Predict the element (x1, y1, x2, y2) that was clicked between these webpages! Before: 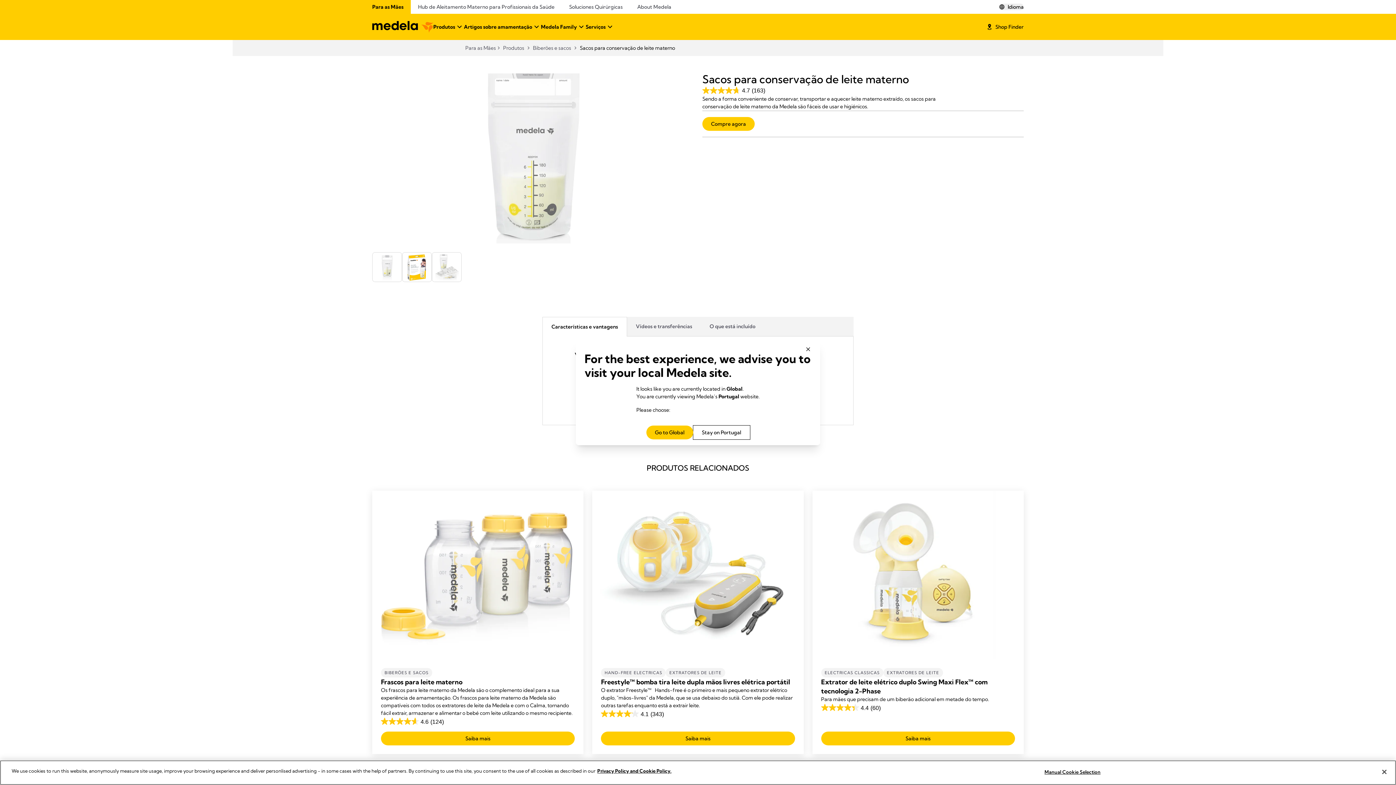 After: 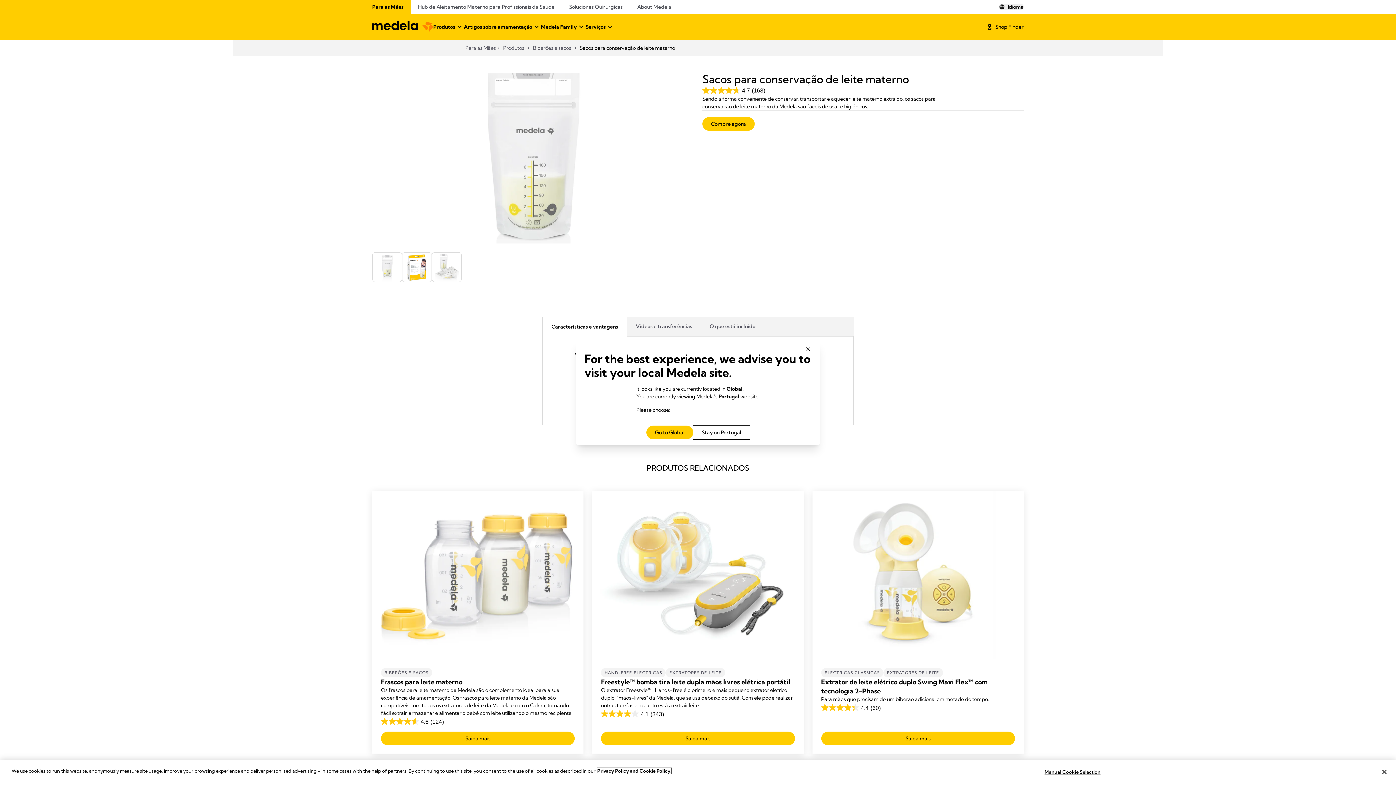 Action: label: Privacy Policy and Cookie Policy, opens in a new tab bbox: (597, 768, 671, 774)